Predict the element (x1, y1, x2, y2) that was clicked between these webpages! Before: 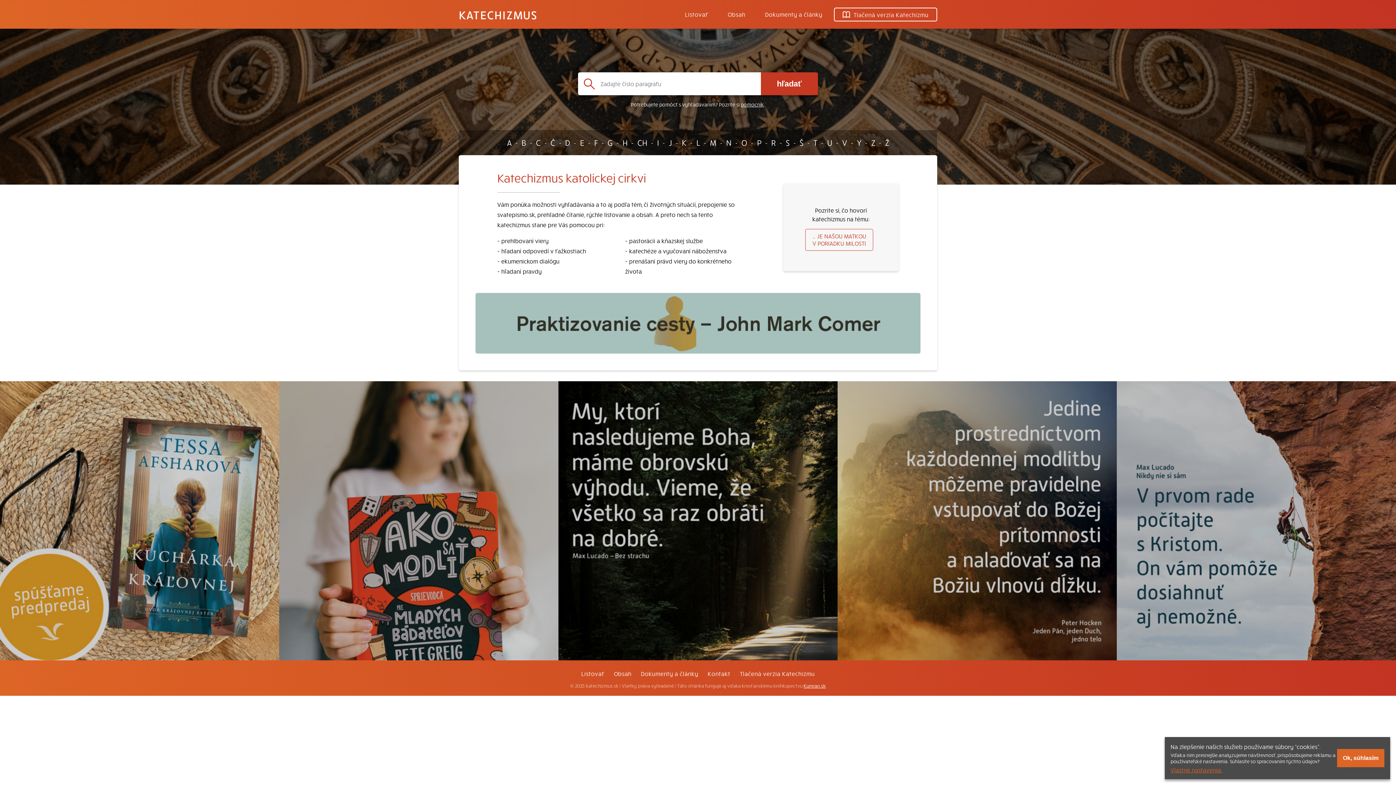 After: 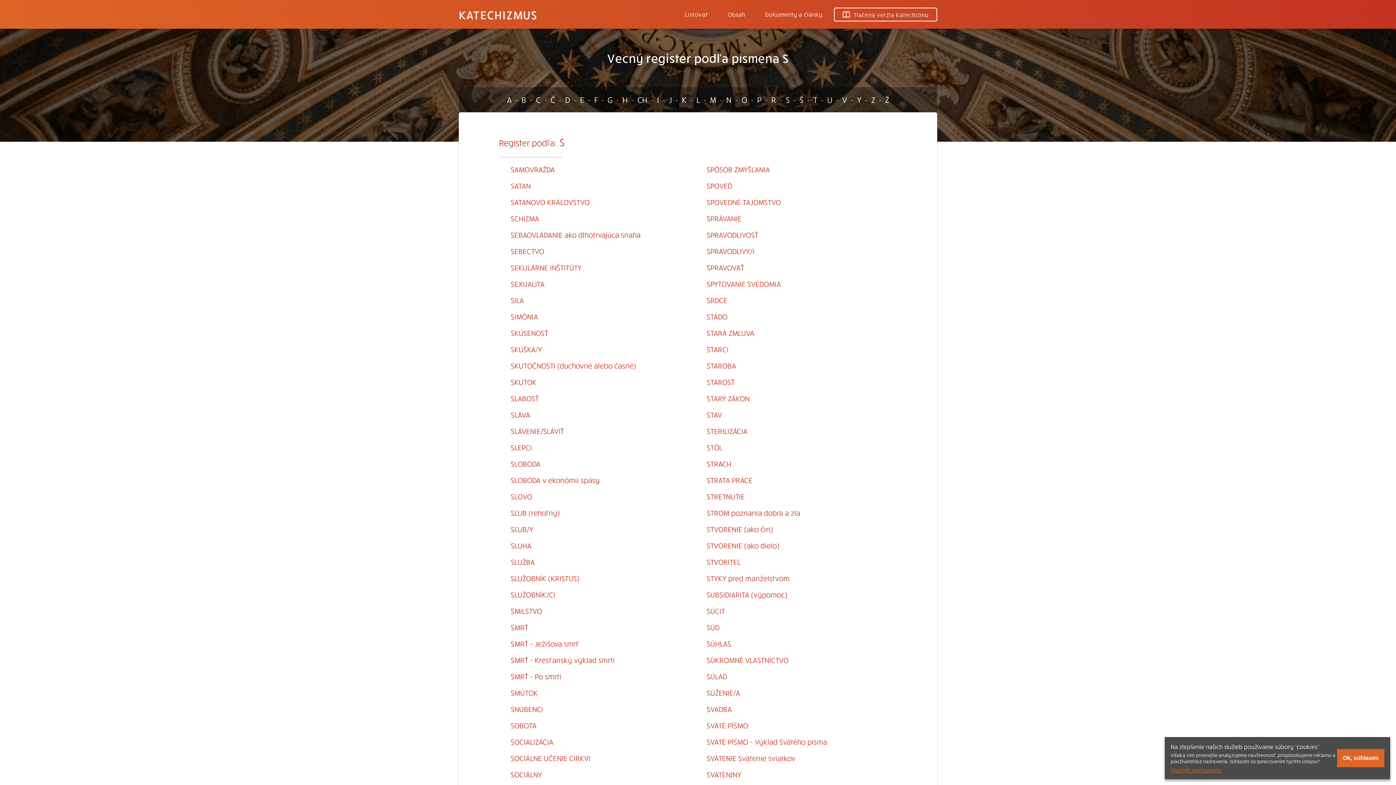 Action: bbox: (782, 130, 793, 155) label: S